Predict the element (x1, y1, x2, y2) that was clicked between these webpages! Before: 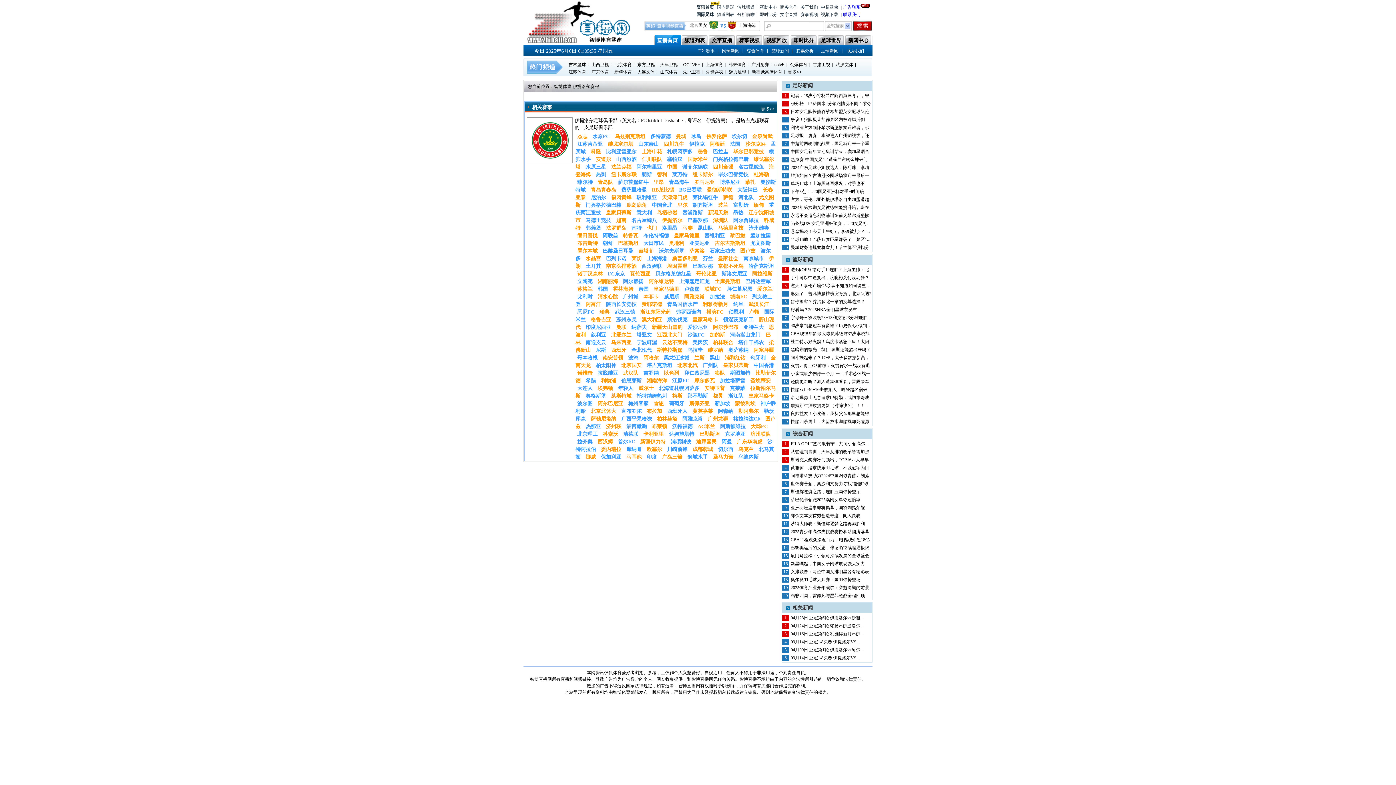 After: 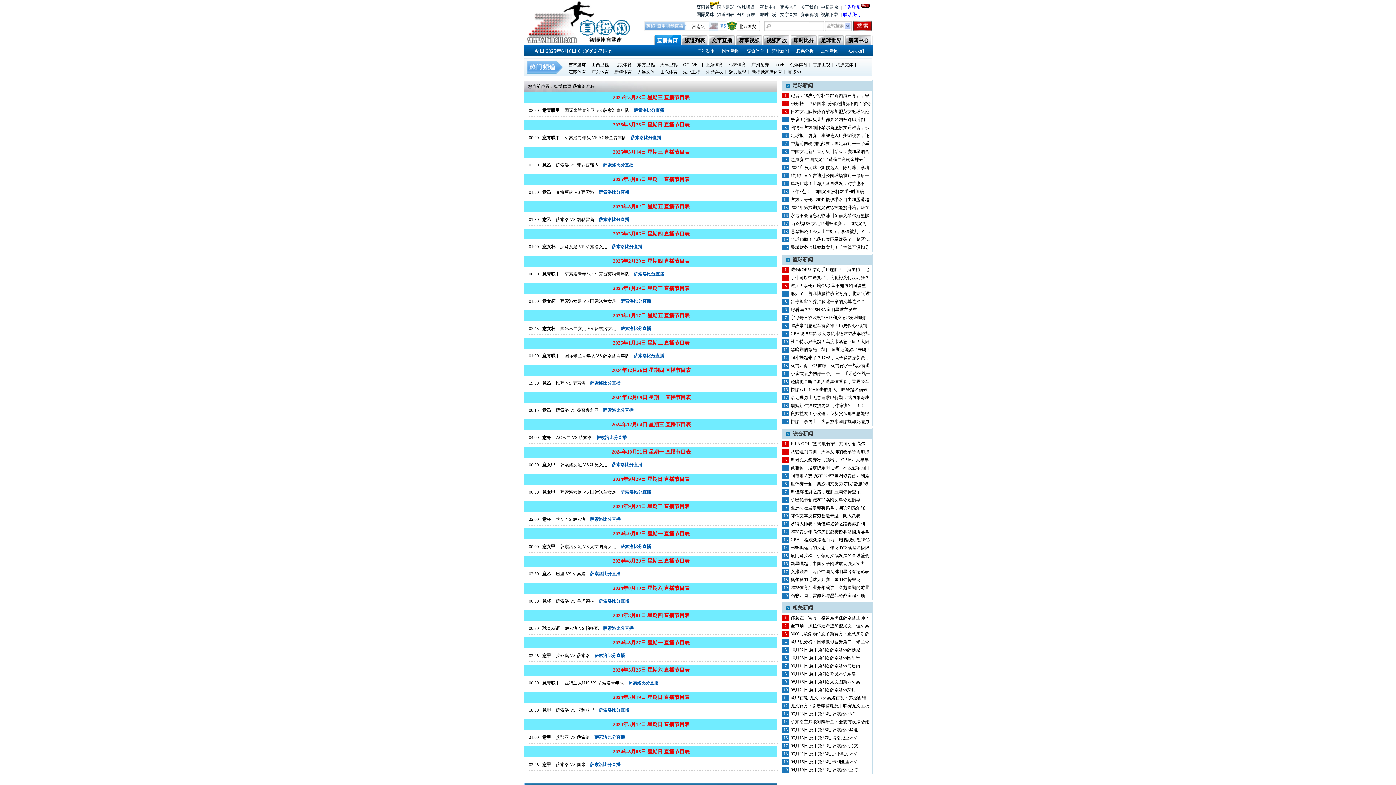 Action: label: 萨索洛 bbox: (687, 248, 706, 253)